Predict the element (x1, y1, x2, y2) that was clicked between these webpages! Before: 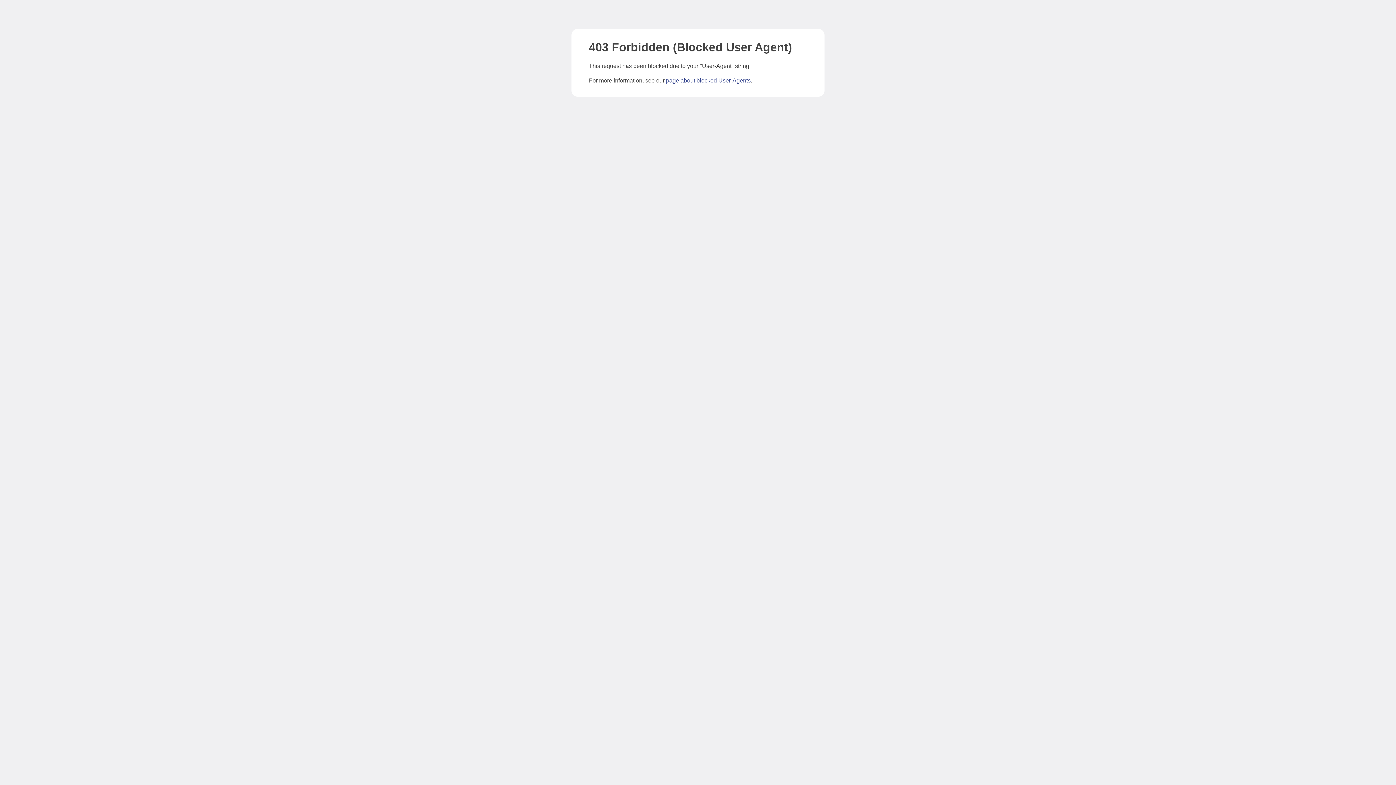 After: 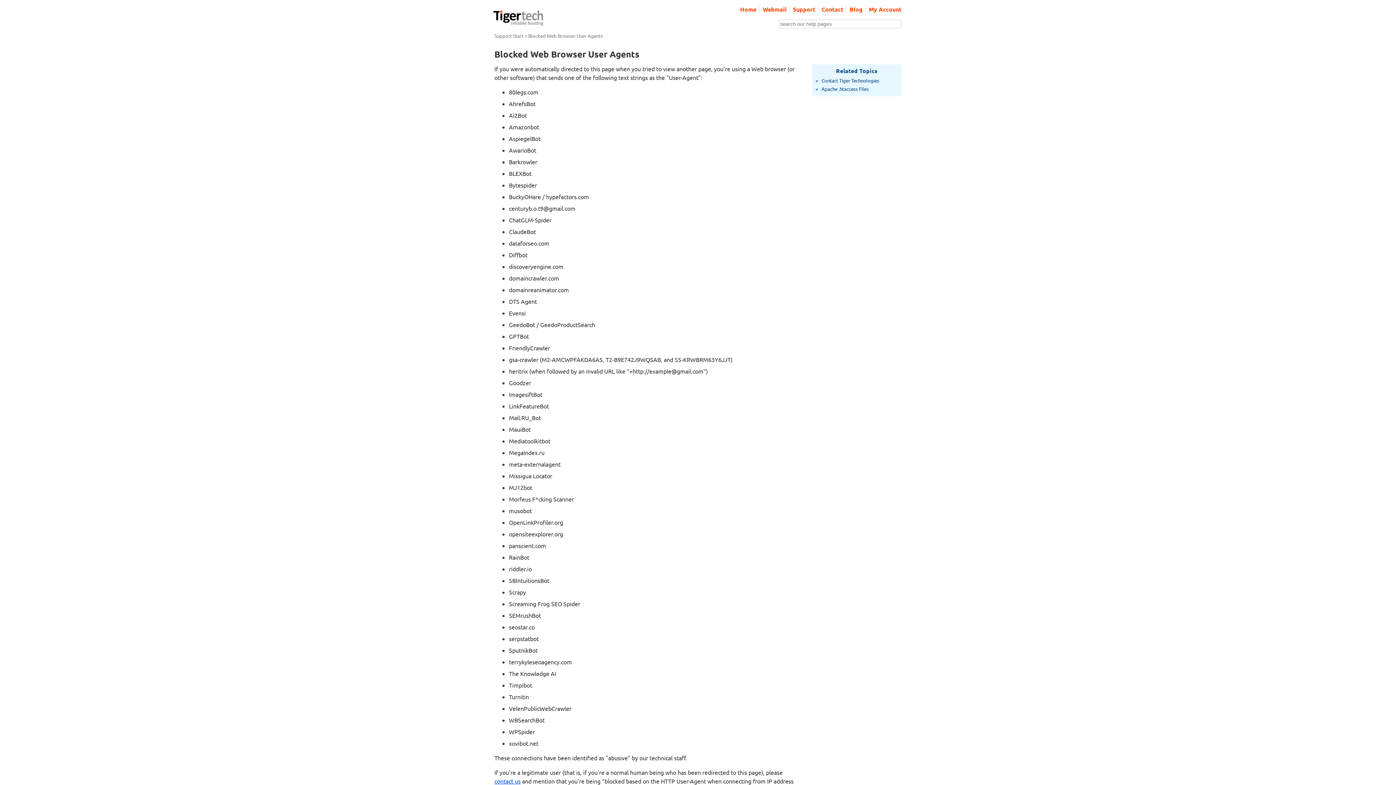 Action: bbox: (666, 77, 750, 83) label: page about blocked User-Agents